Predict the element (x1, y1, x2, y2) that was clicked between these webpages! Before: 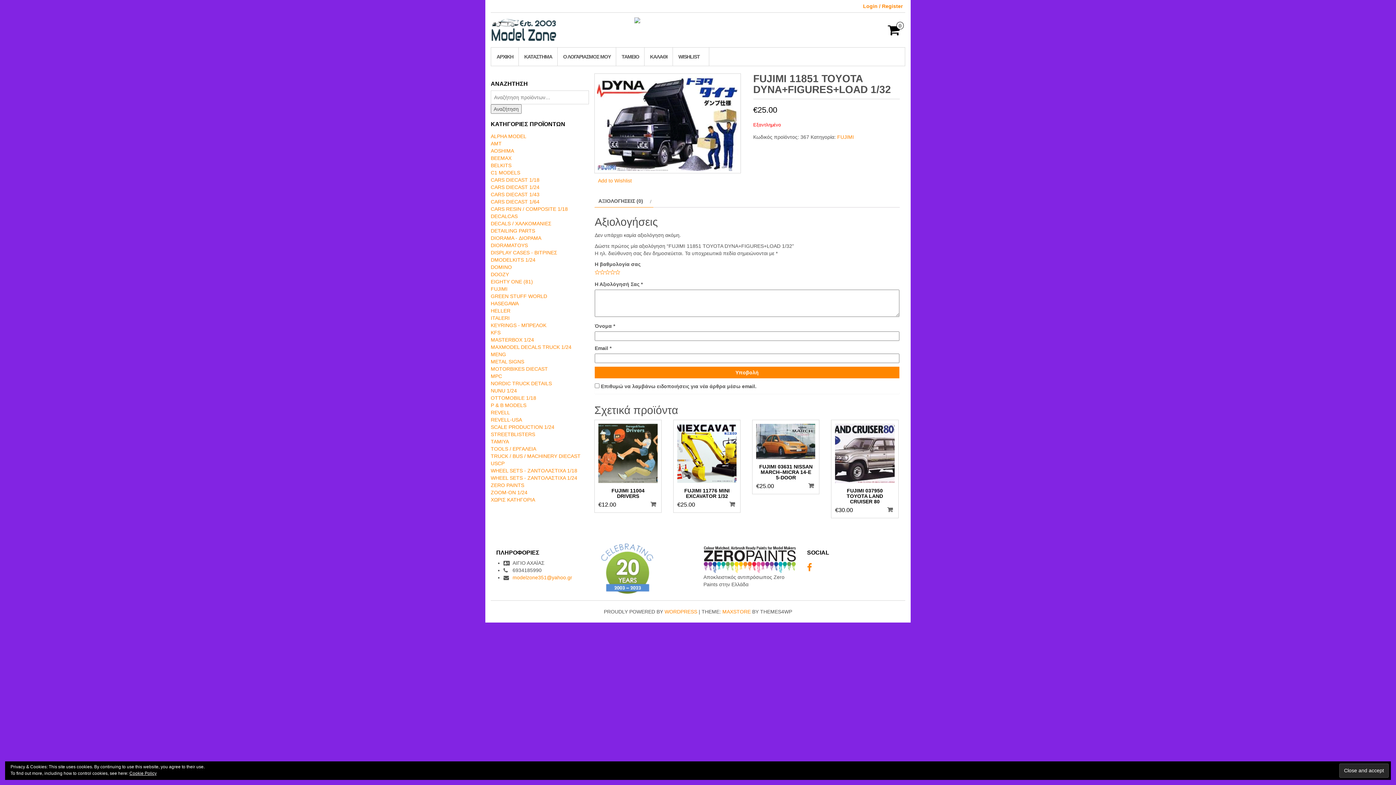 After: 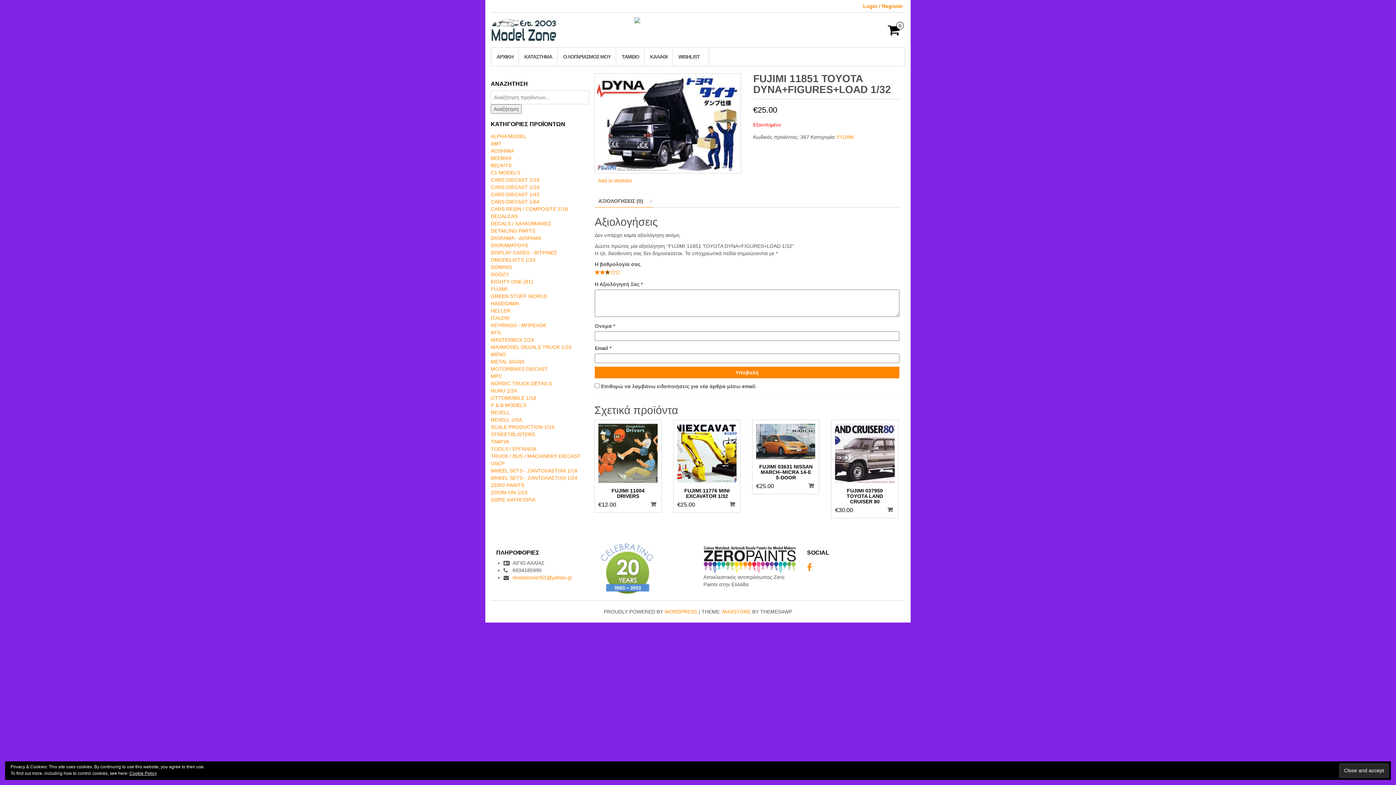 Action: label: 3 bbox: (605, 269, 610, 275)